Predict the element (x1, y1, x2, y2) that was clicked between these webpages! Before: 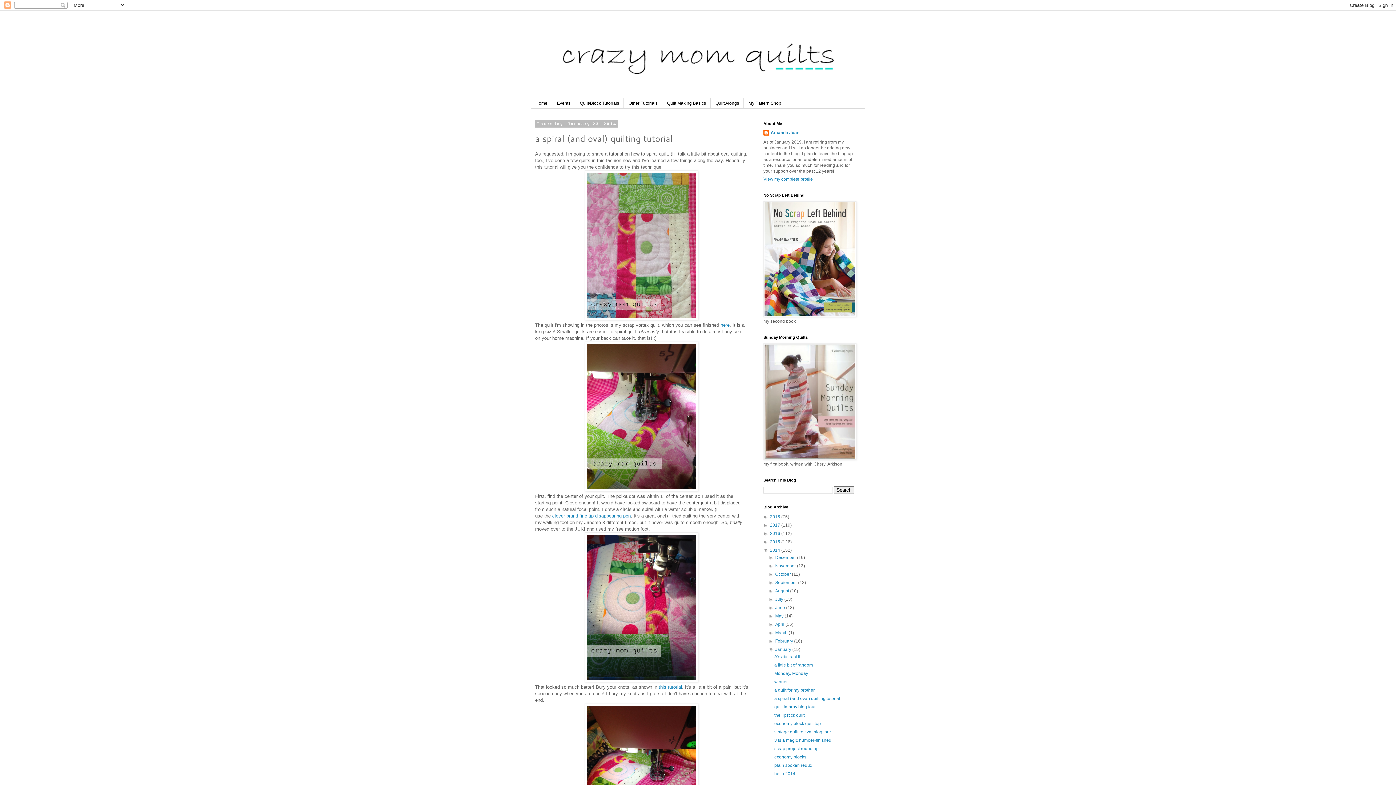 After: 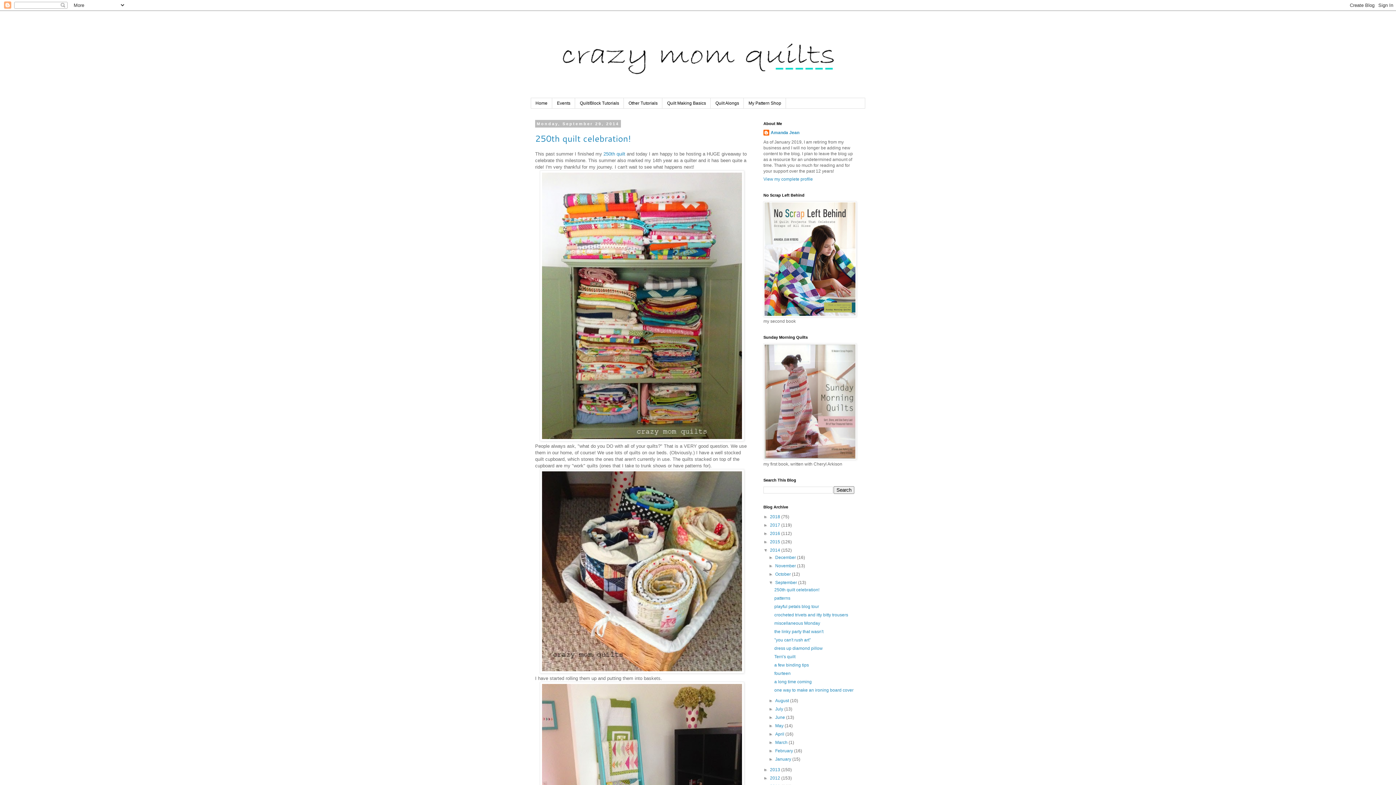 Action: bbox: (775, 580, 798, 585) label: September 